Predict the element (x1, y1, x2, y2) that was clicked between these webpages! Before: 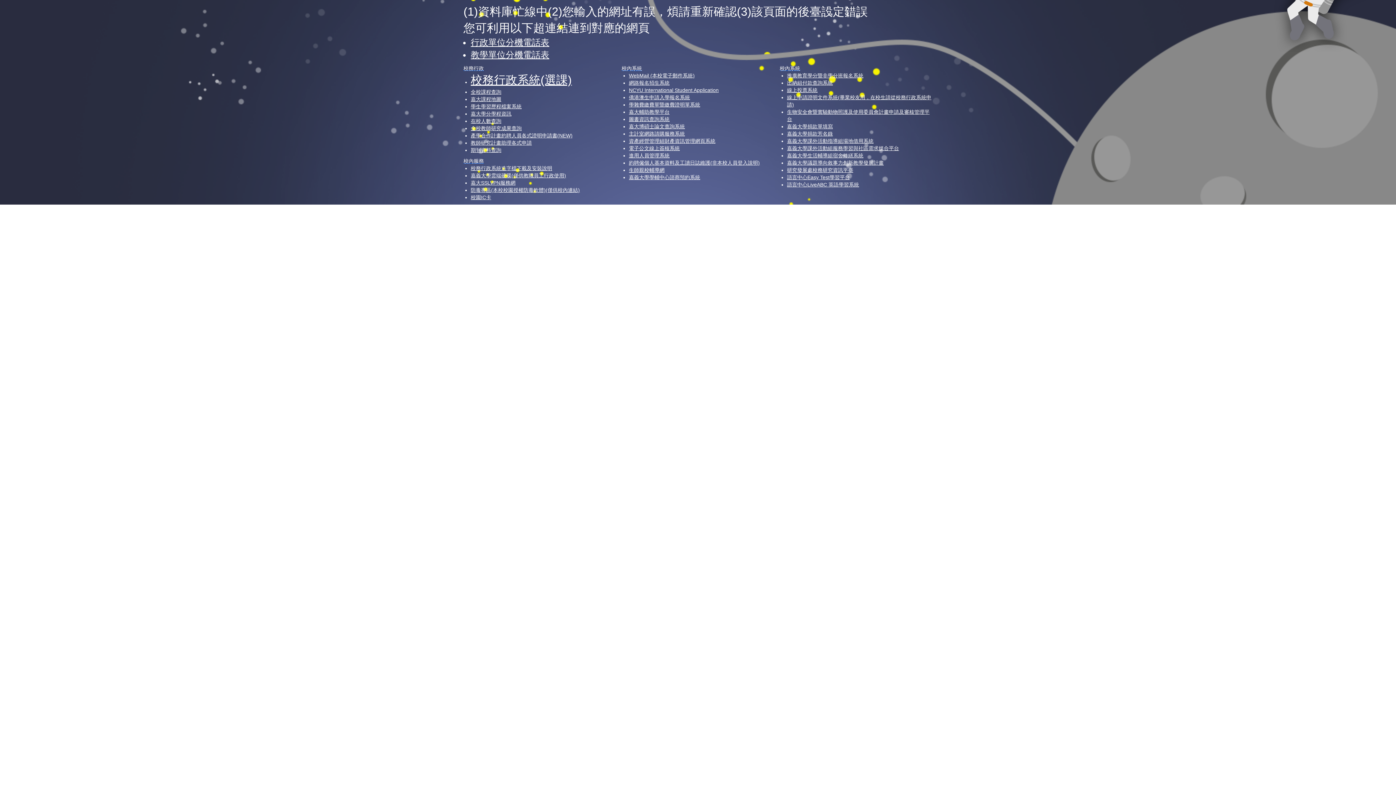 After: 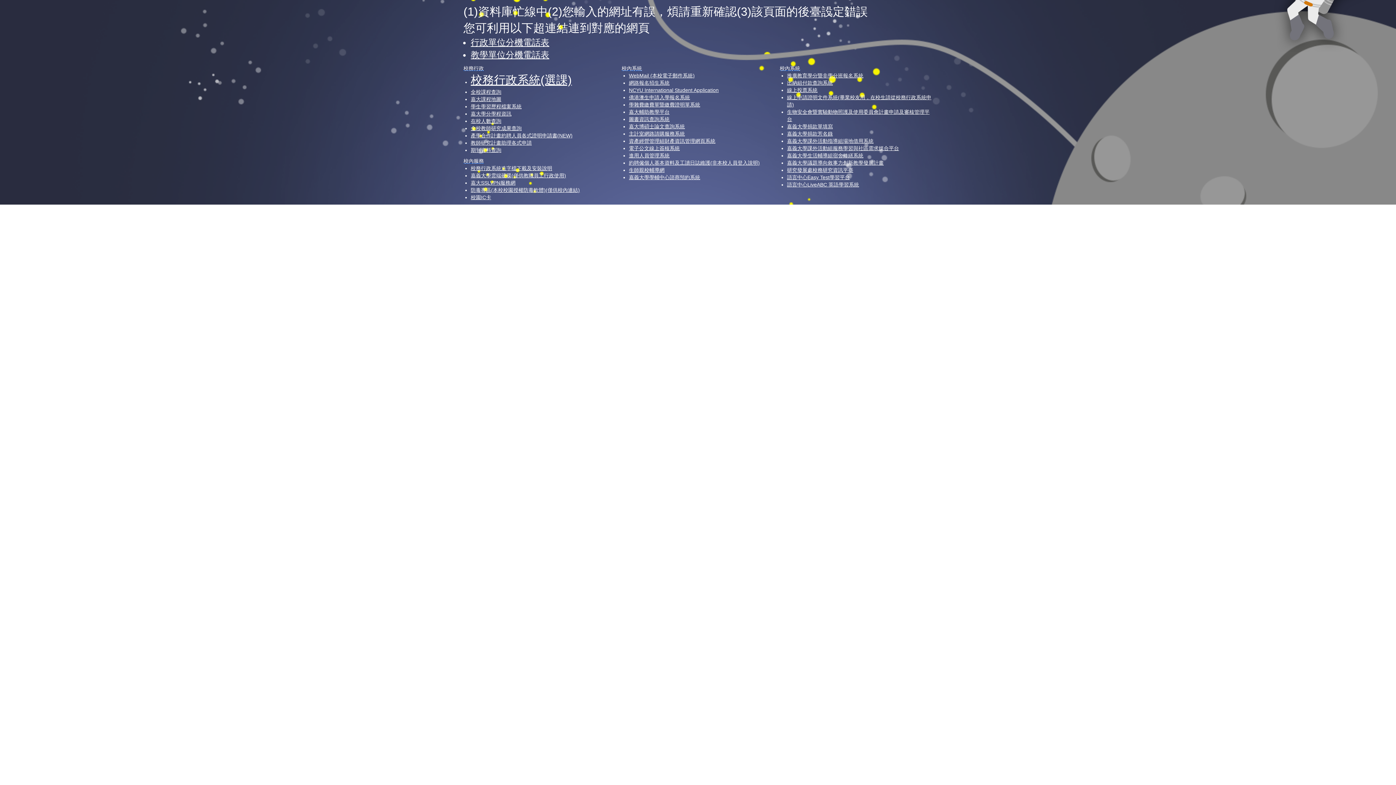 Action: bbox: (787, 123, 833, 129) label: 嘉義大學捐款單填寫